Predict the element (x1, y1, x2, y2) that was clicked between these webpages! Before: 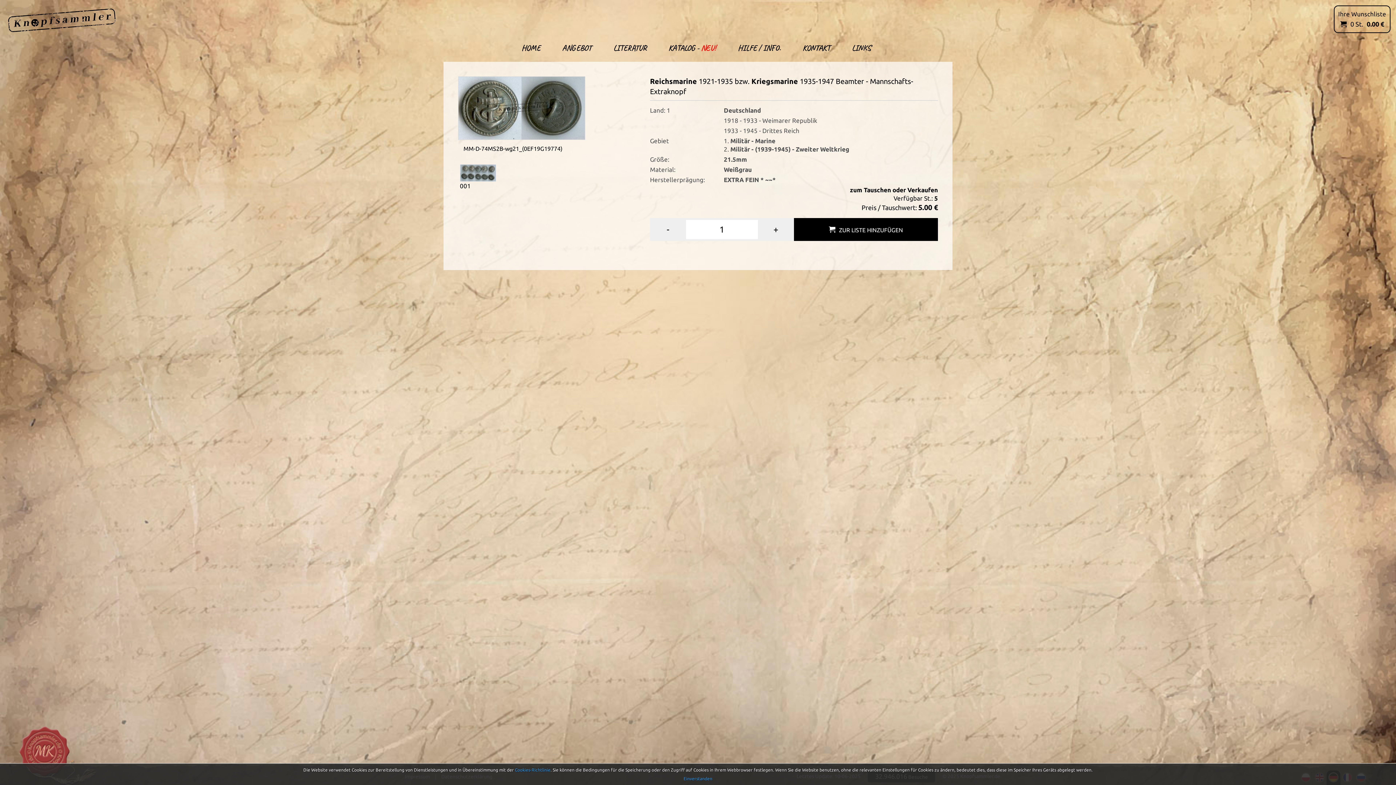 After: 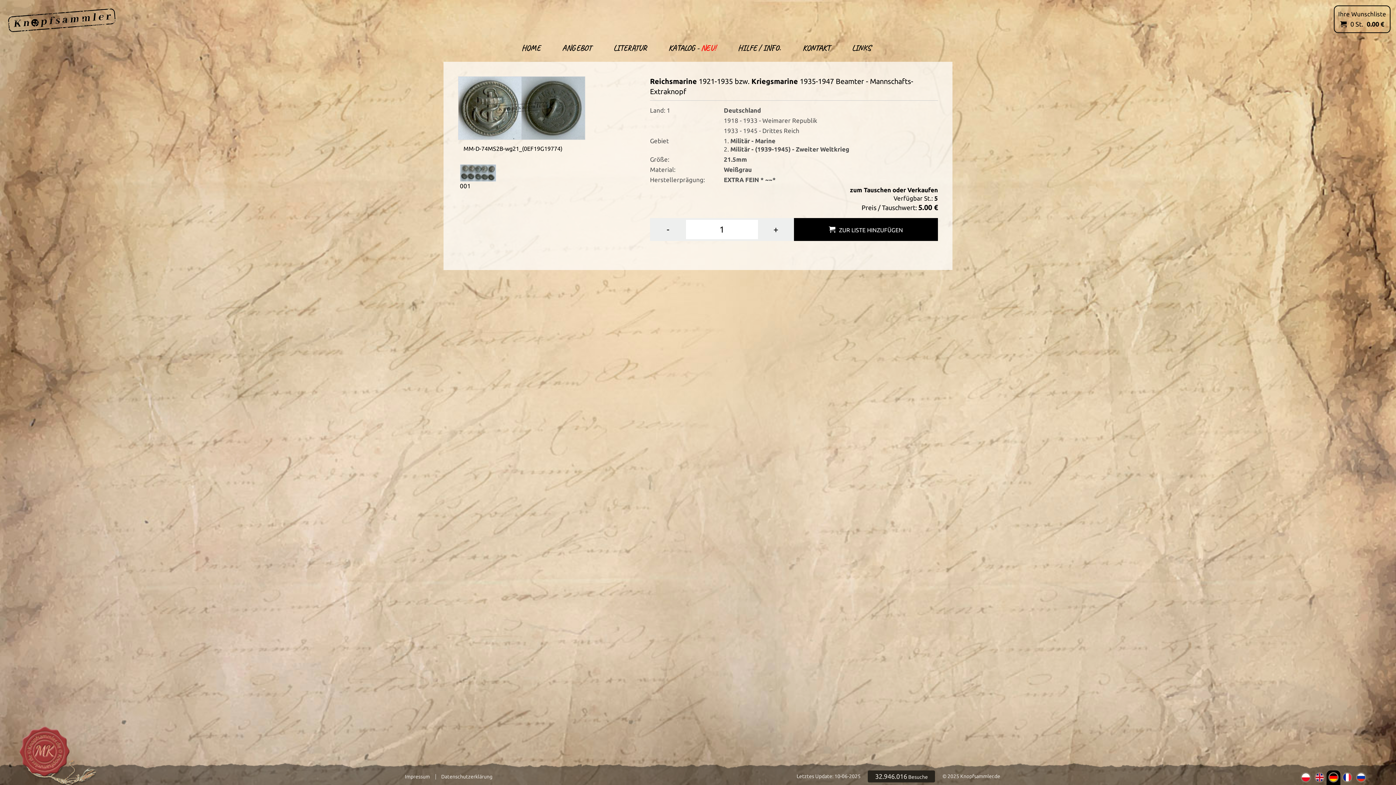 Action: bbox: (683, 776, 712, 781) label: Einverstanden